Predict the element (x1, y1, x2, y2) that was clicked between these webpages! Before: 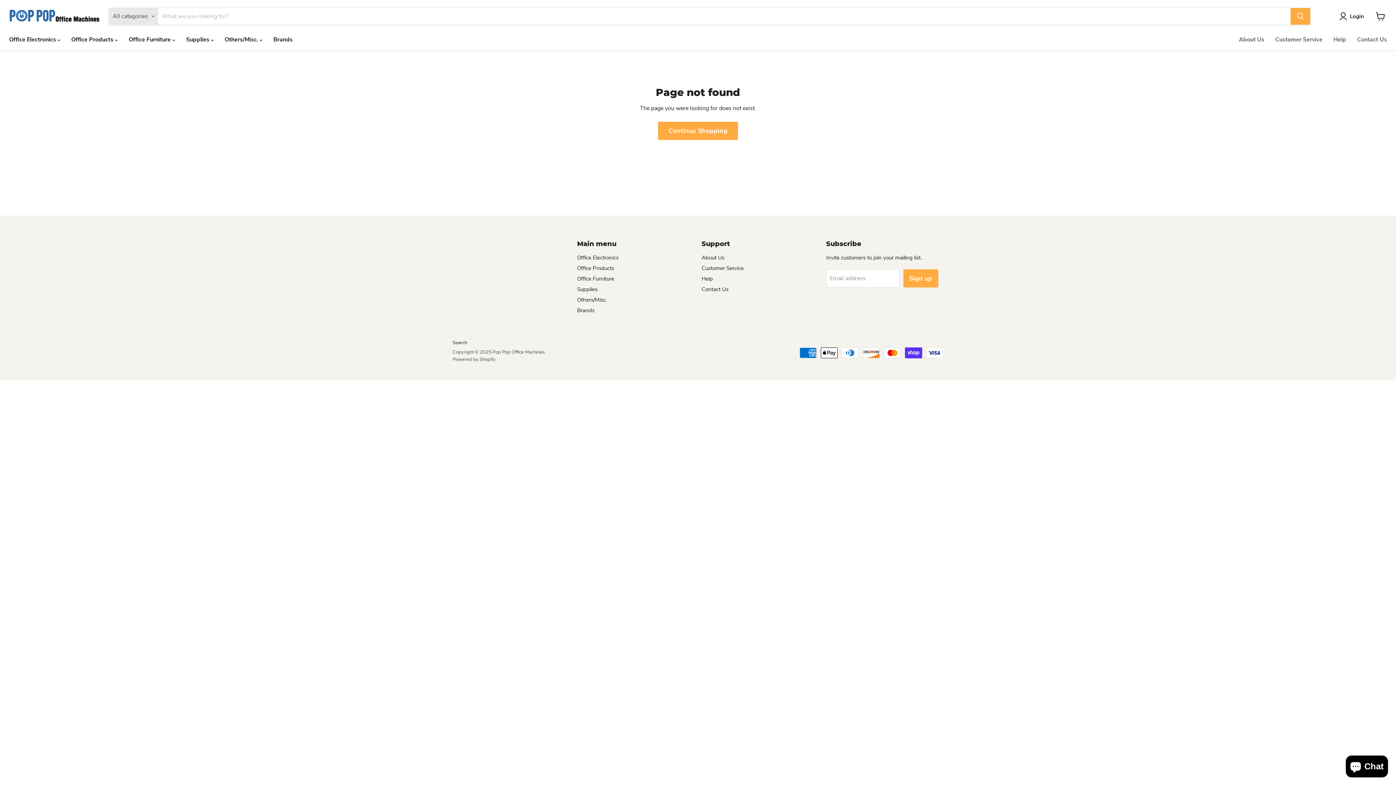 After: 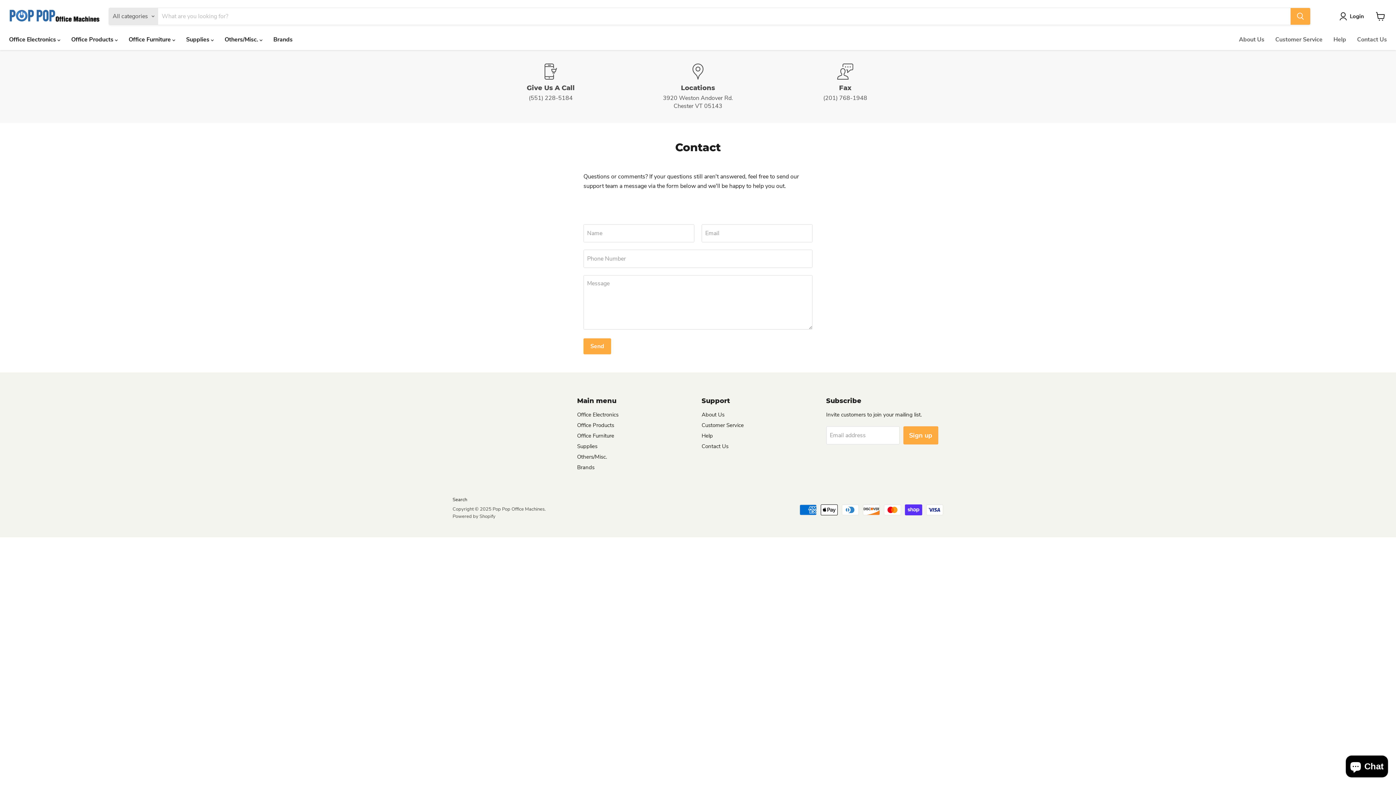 Action: label: Help bbox: (1328, 32, 1352, 47)